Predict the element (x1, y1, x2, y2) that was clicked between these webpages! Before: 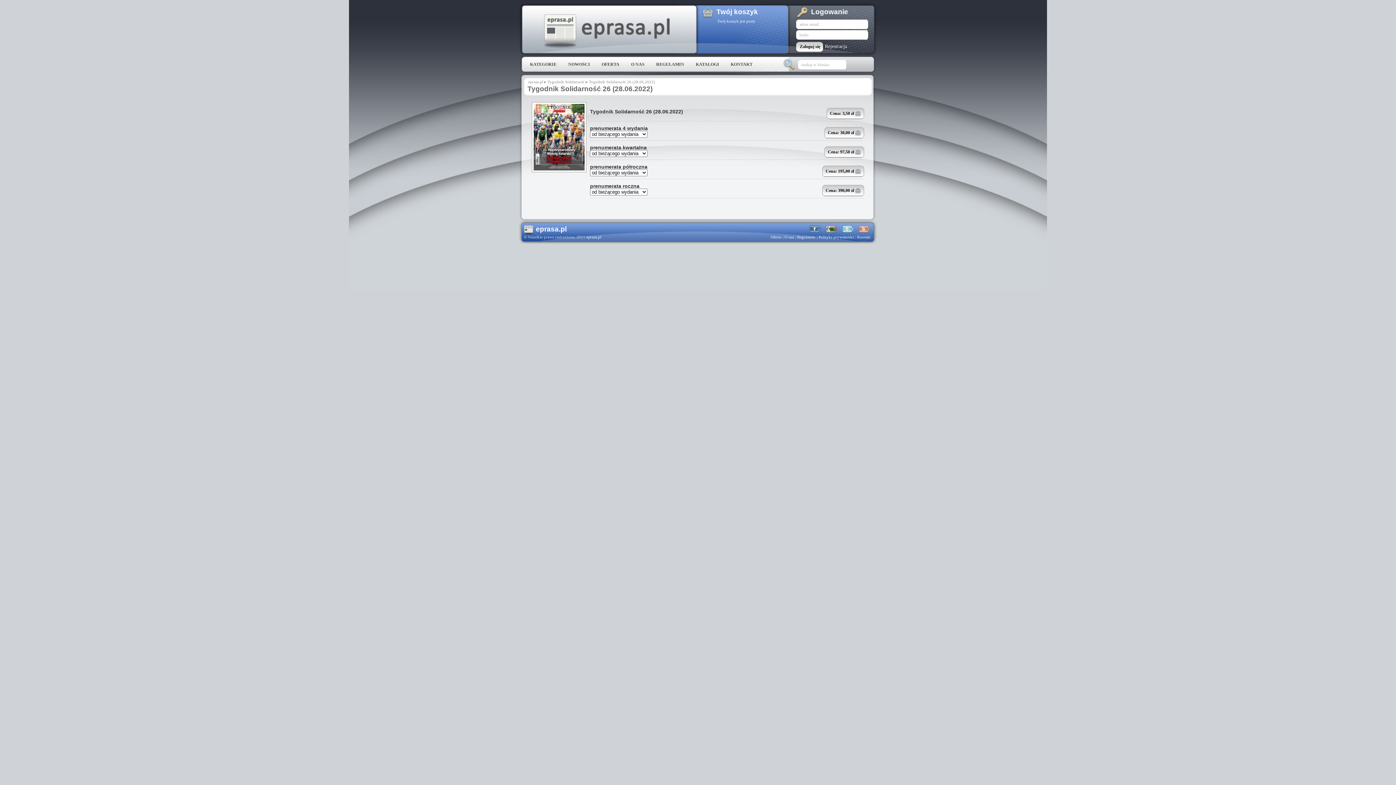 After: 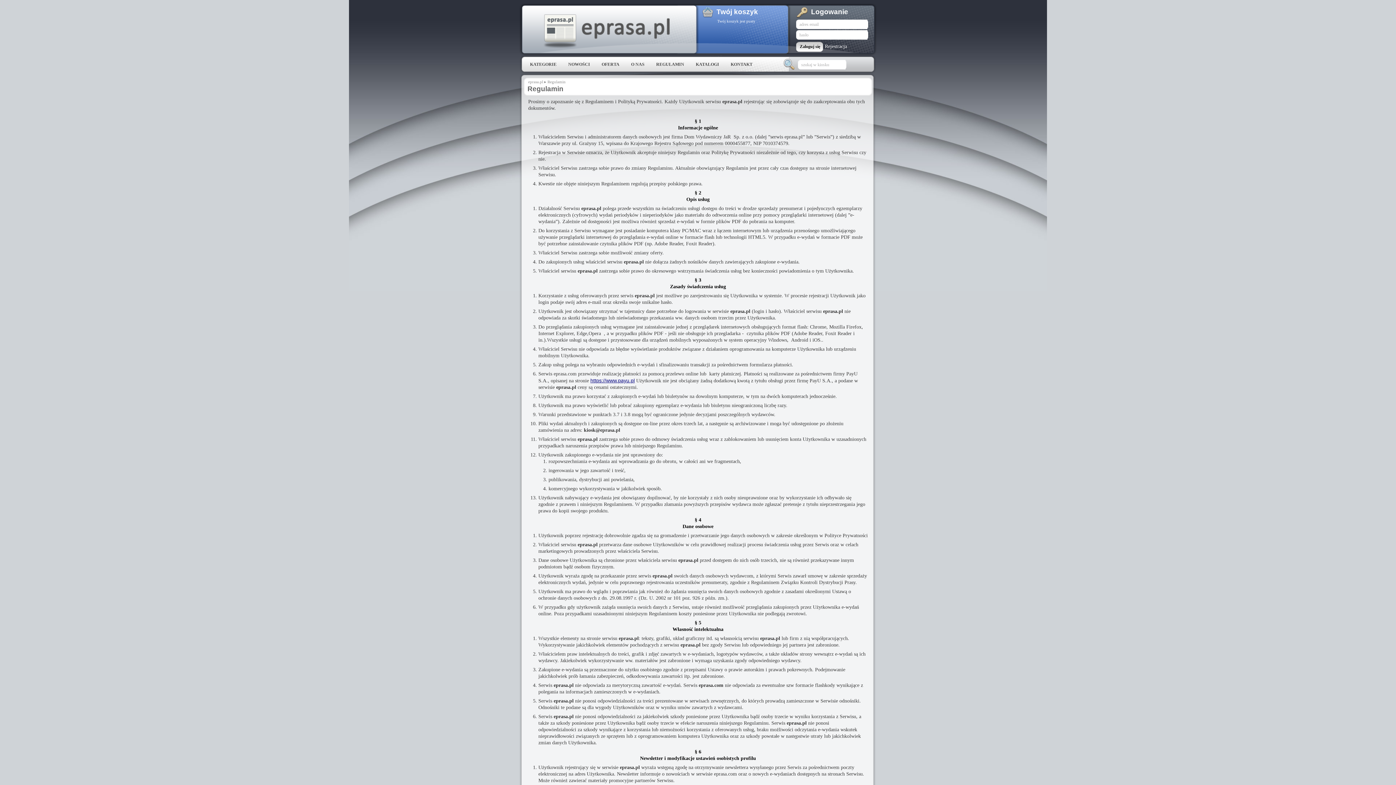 Action: bbox: (650, 57, 690, 73) label: REGULAMIN